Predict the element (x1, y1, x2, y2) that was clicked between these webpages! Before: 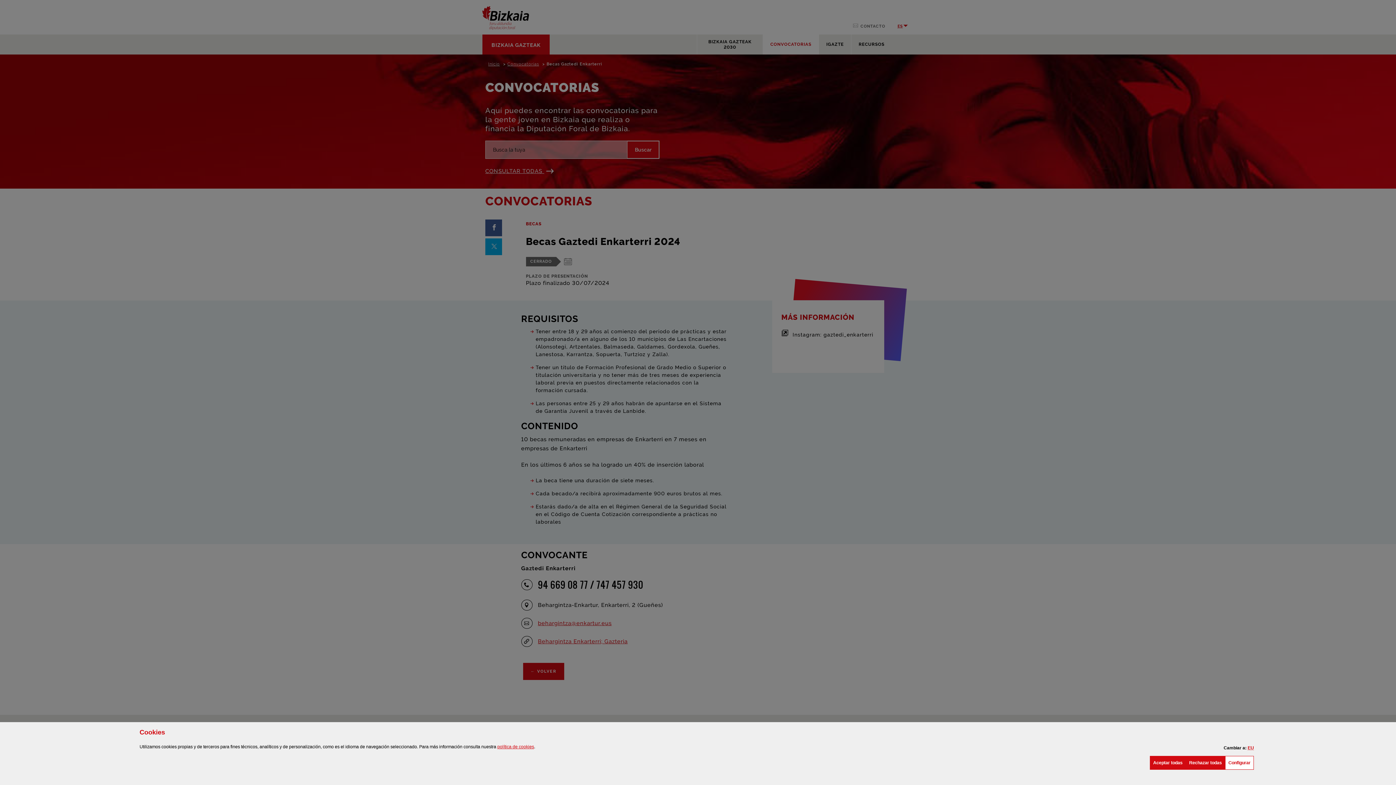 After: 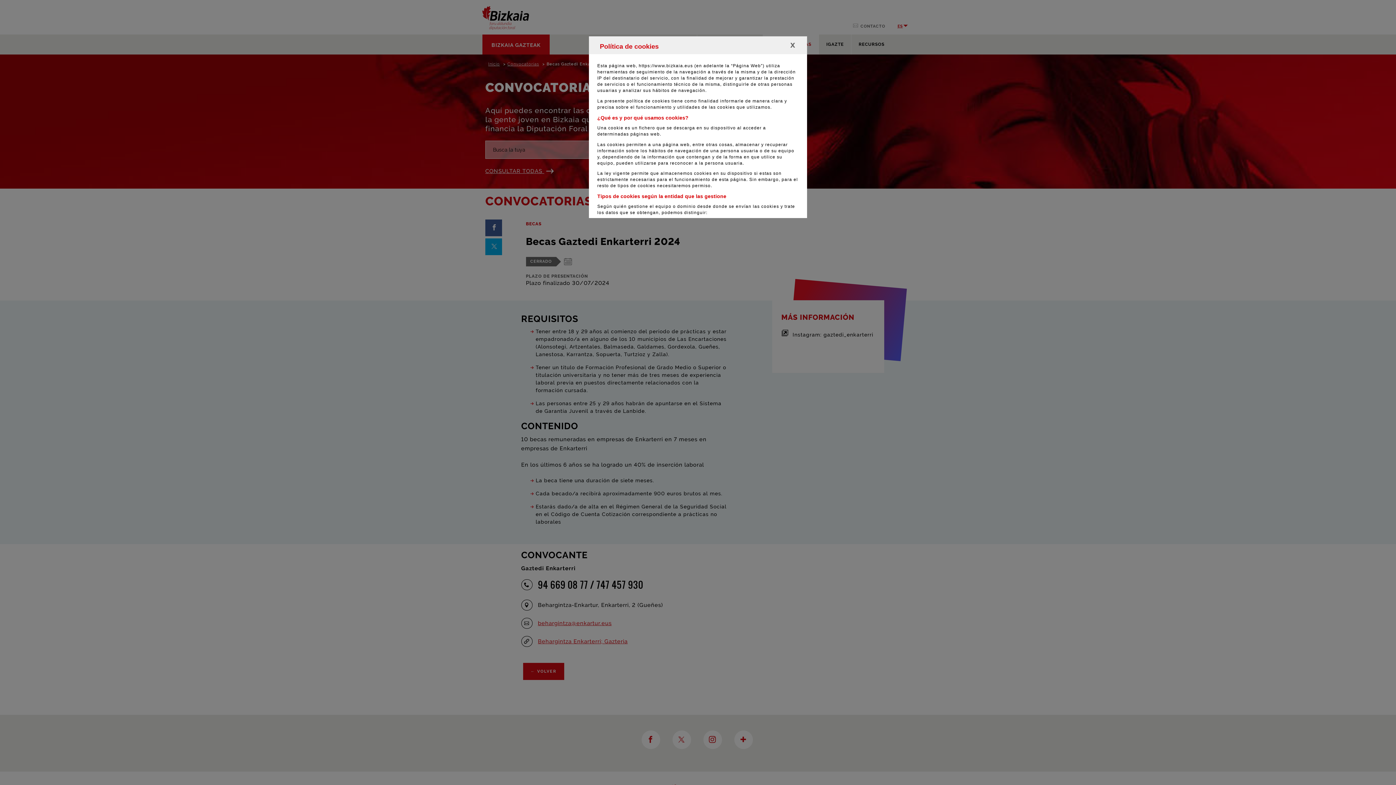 Action: bbox: (497, 744, 534, 749) label: política de cookies
(Abre ventana modal)